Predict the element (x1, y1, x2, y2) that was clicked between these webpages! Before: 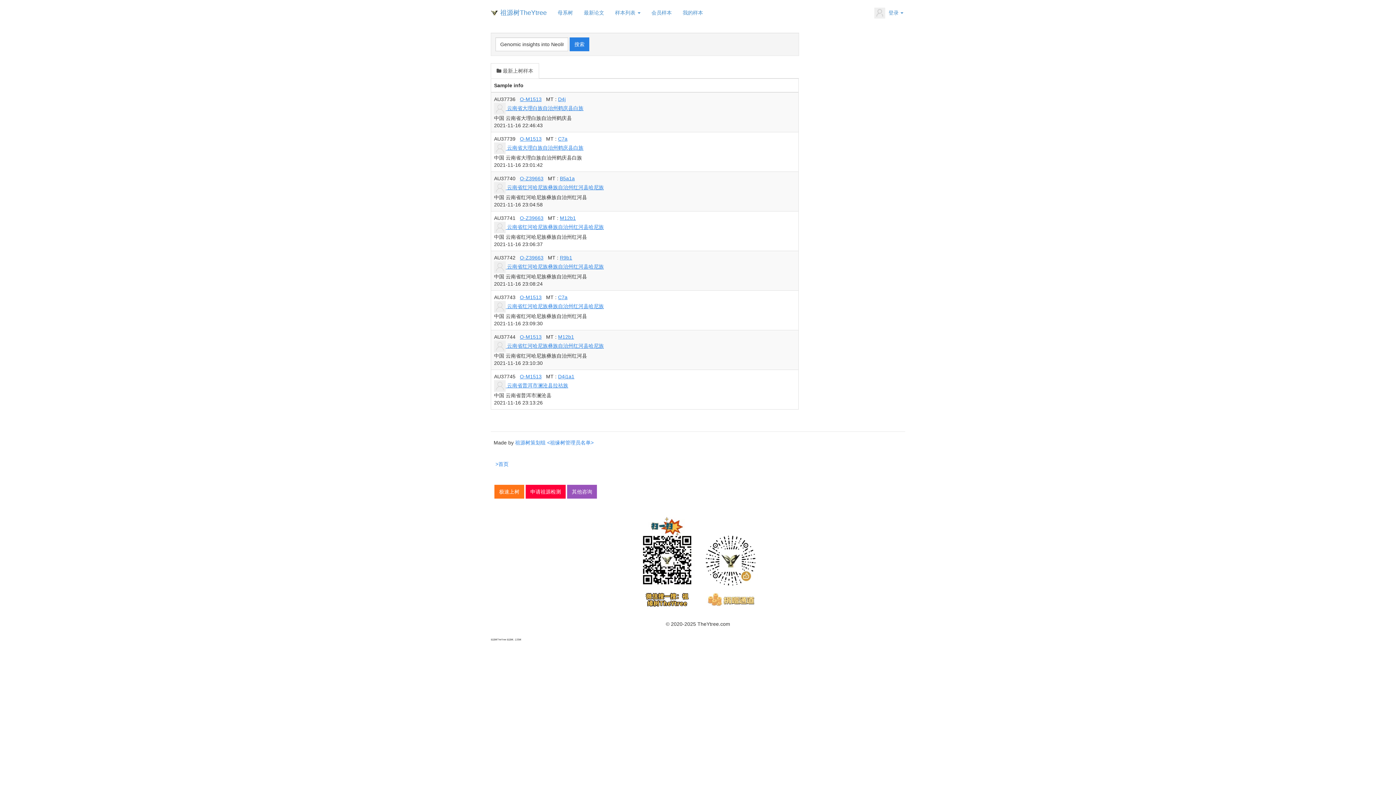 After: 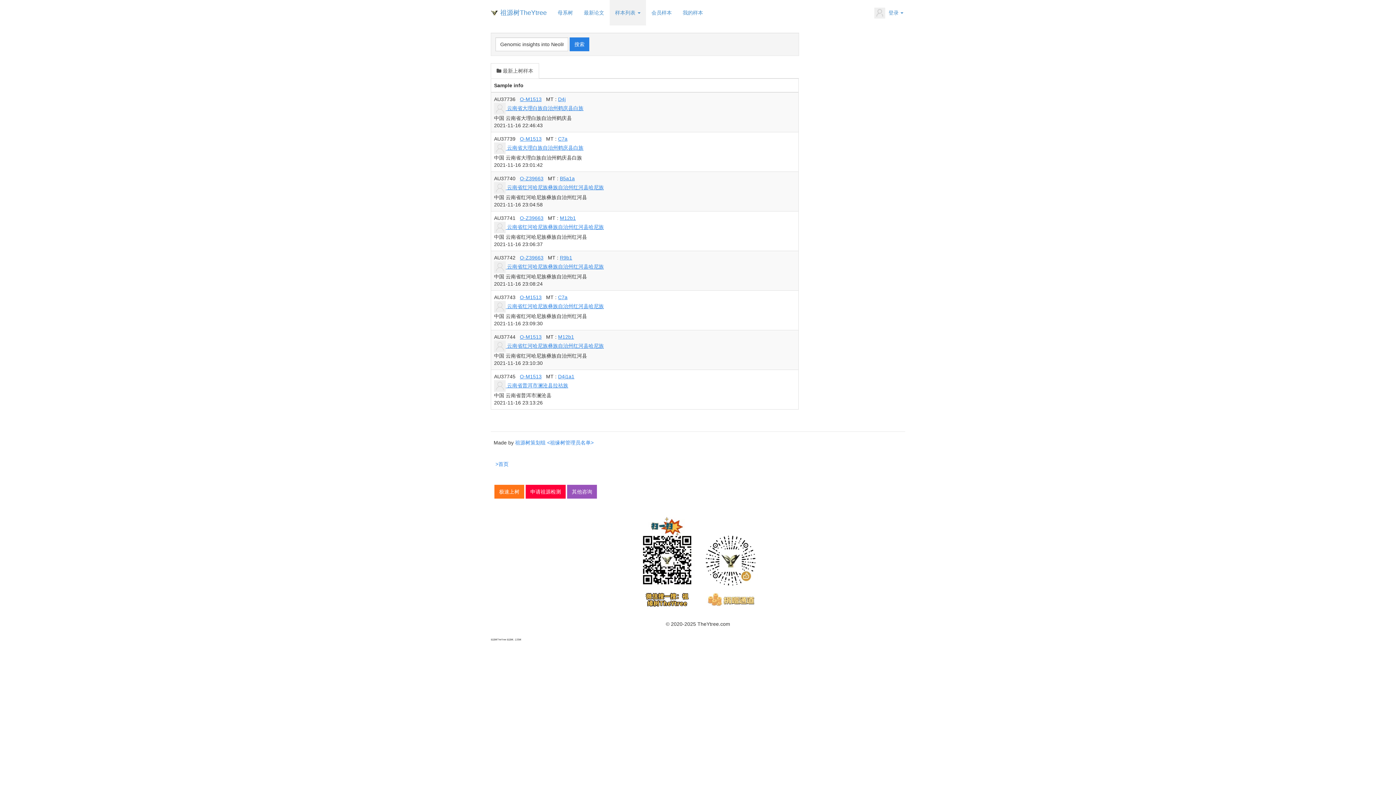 Action: bbox: (609, 0, 646, 25) label: 样本列表 